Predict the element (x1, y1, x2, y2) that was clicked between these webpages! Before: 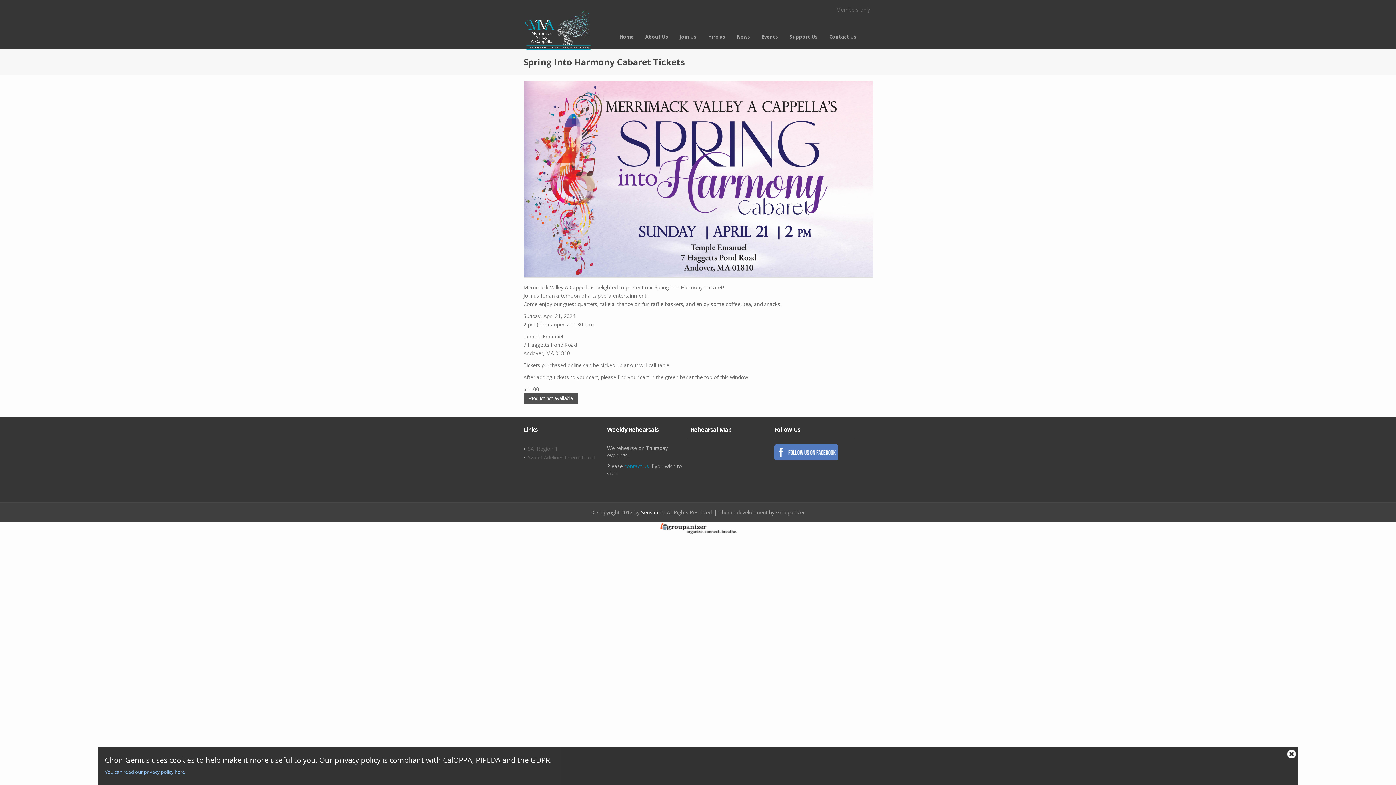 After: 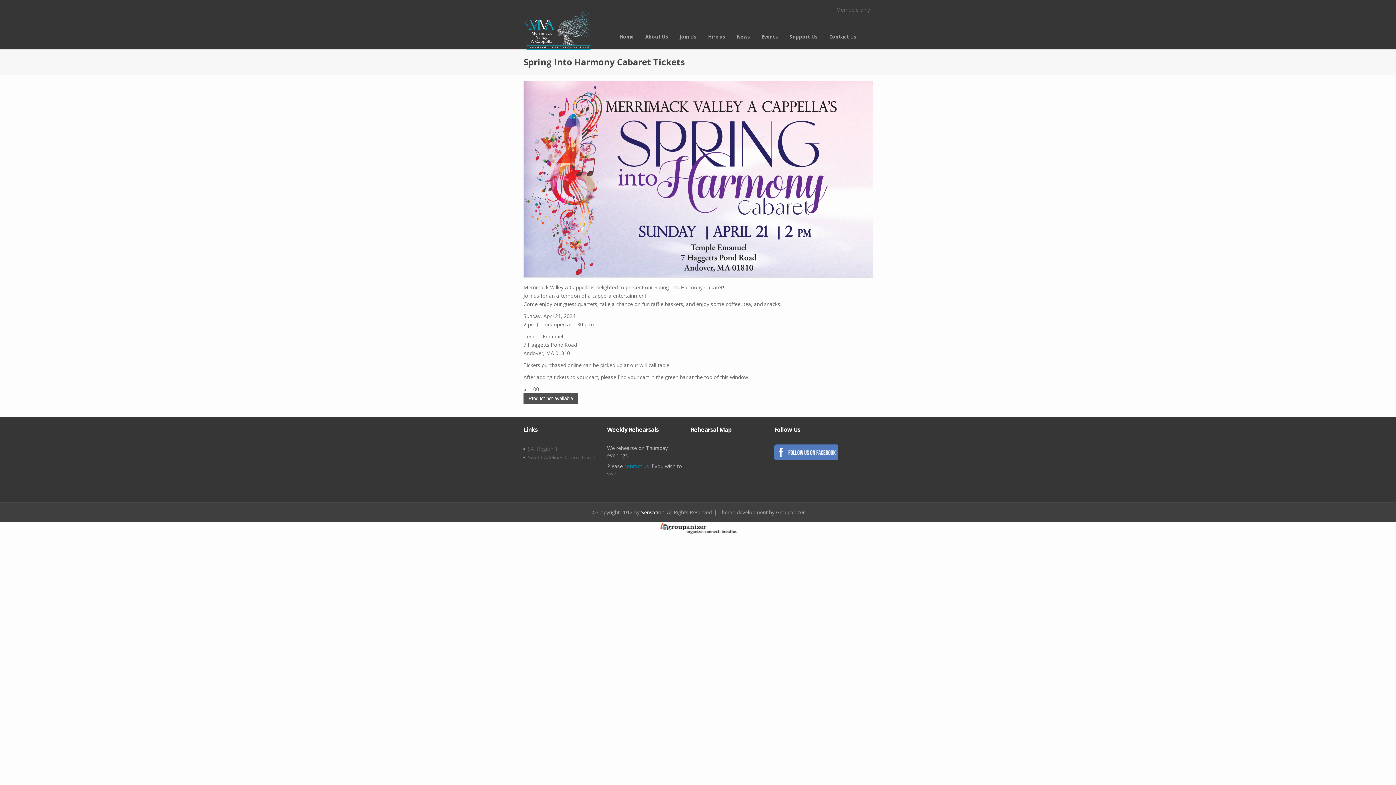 Action: label: Close cookie notice bbox: (1287, 749, 1296, 758)